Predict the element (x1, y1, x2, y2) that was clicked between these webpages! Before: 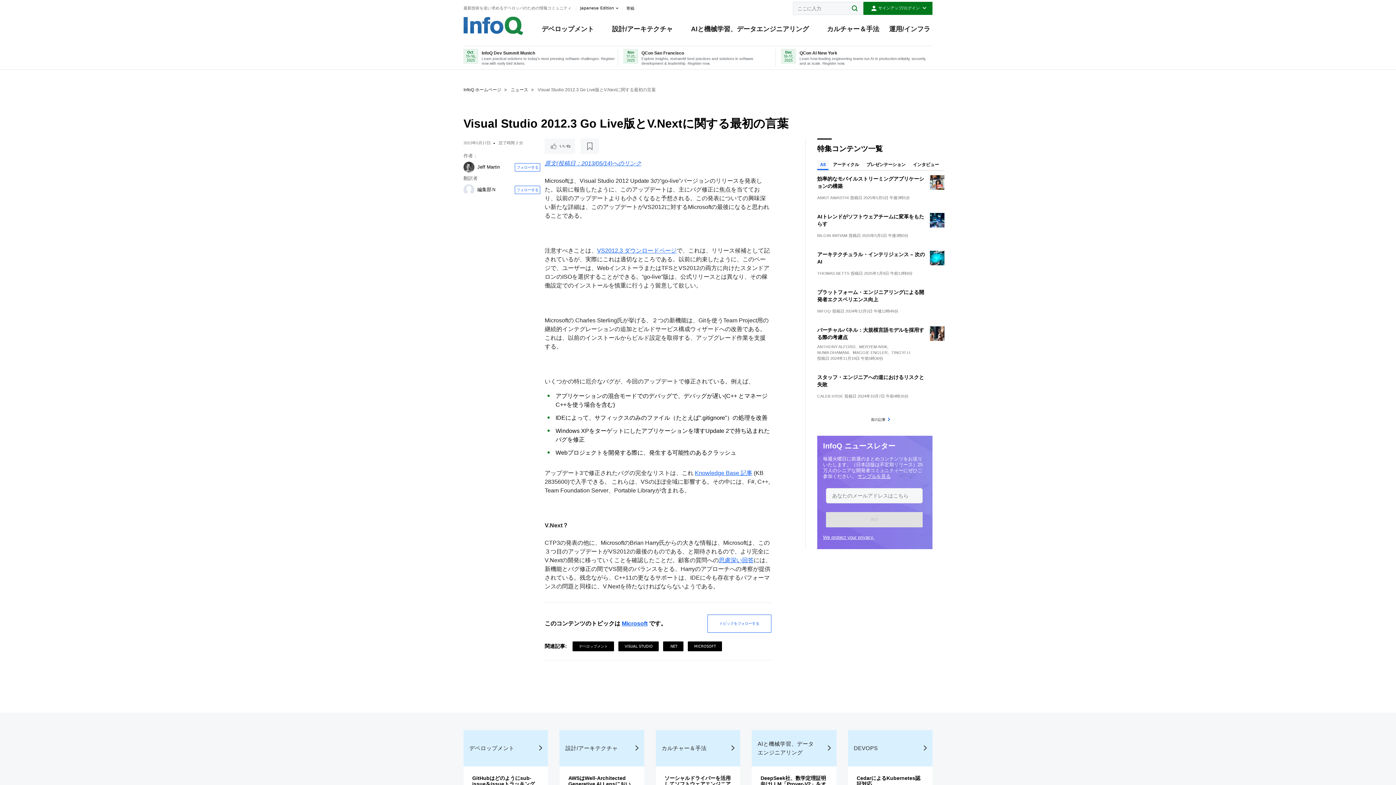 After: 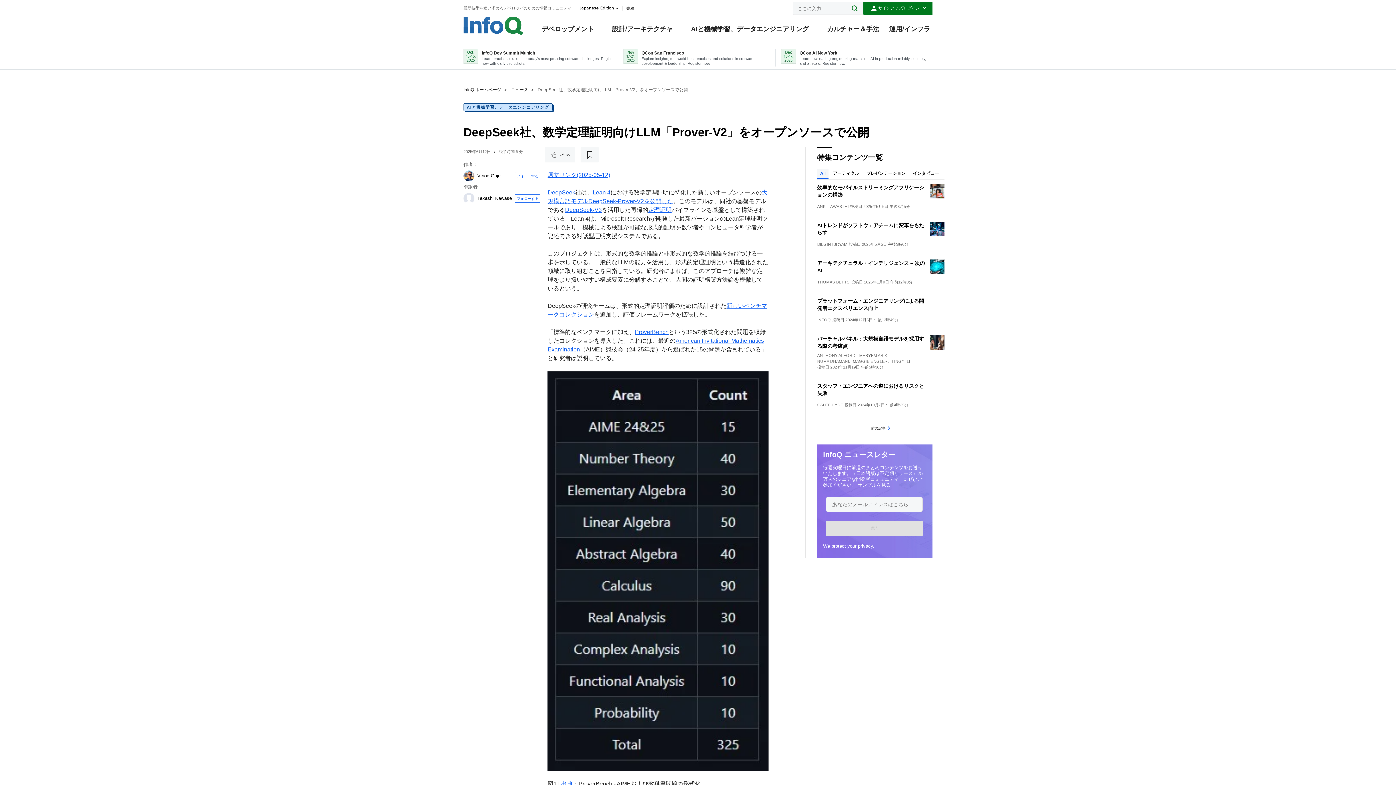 Action: label: DeepSeek社、数学定理証明向けLLM「Prover-V2」をオープンソースで公開 bbox: (760, 775, 826, 793)